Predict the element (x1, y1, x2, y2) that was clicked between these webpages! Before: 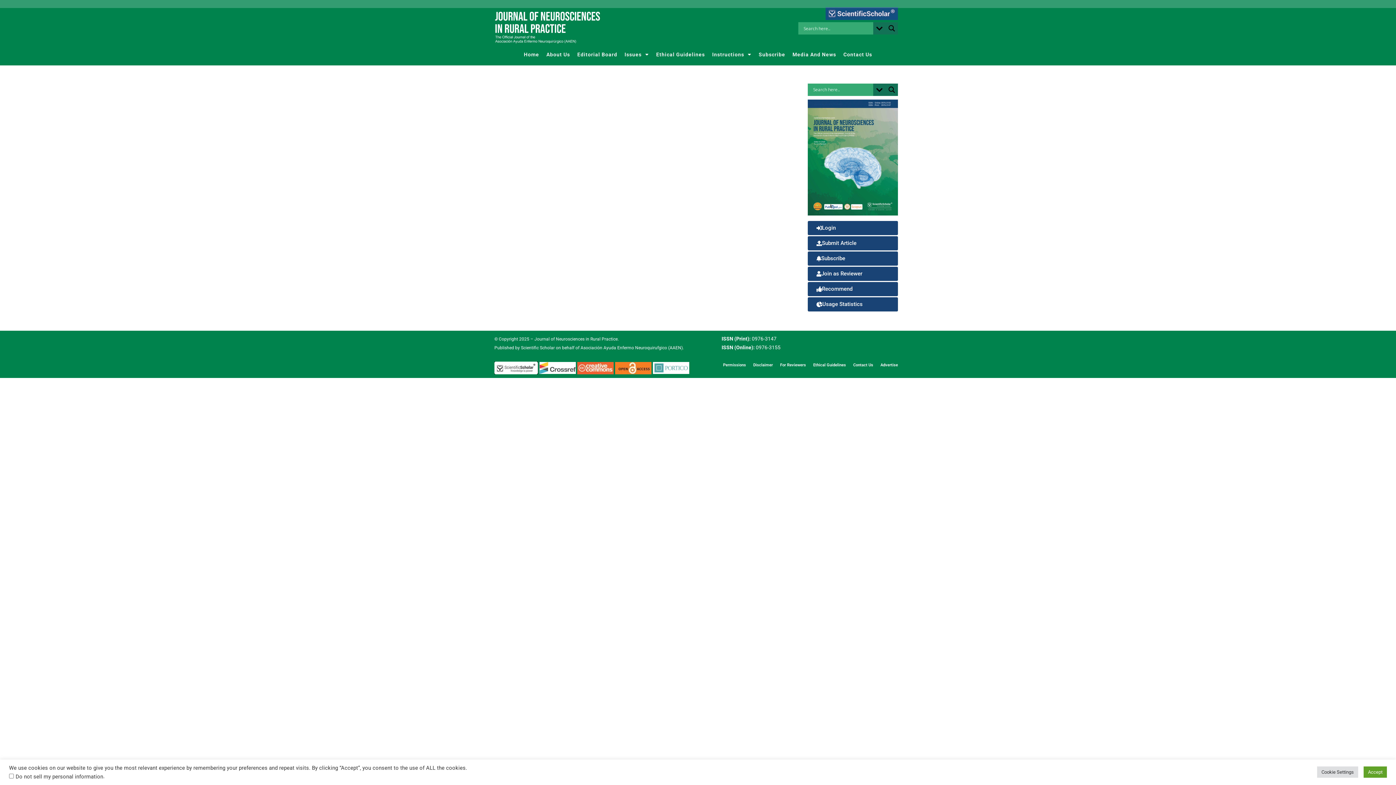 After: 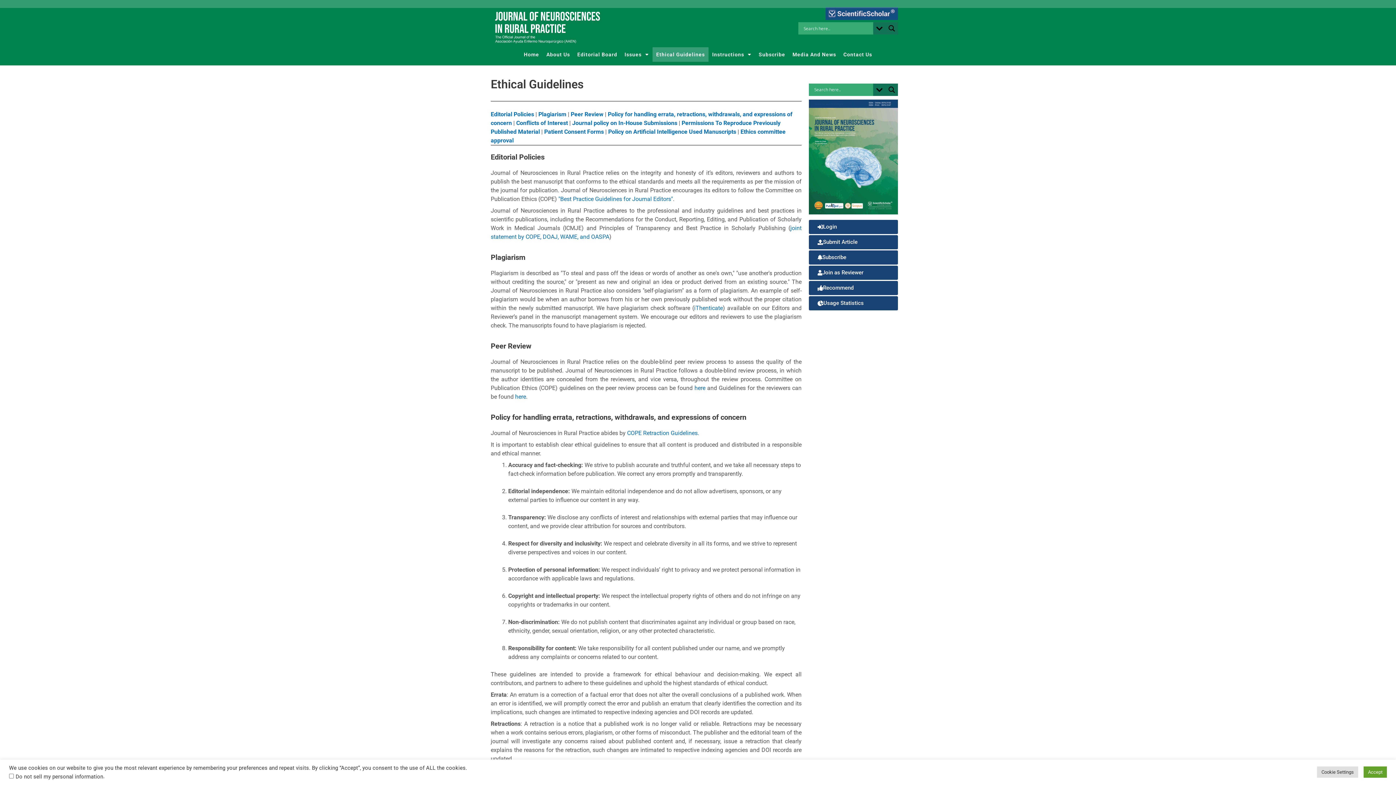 Action: bbox: (652, 47, 708, 61) label: Ethical Guidelines